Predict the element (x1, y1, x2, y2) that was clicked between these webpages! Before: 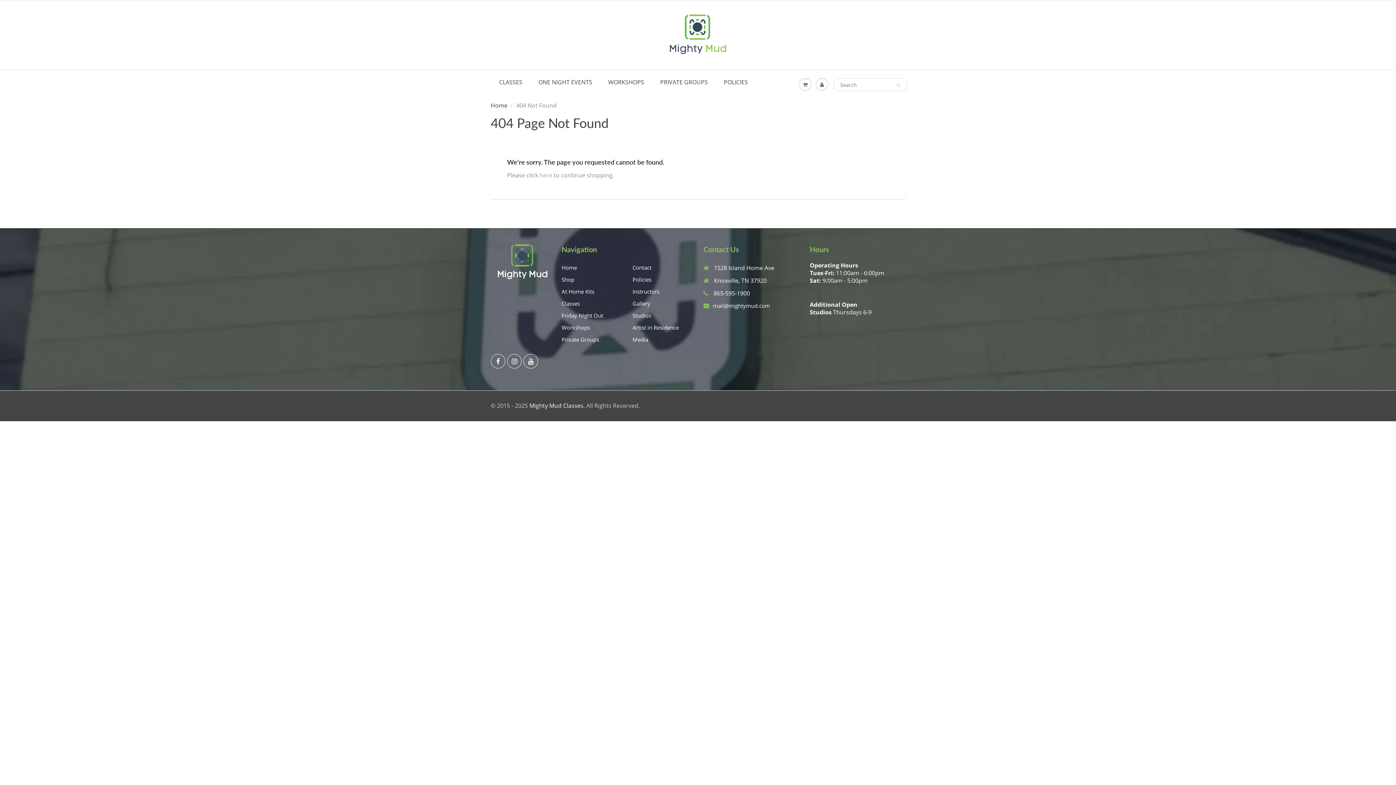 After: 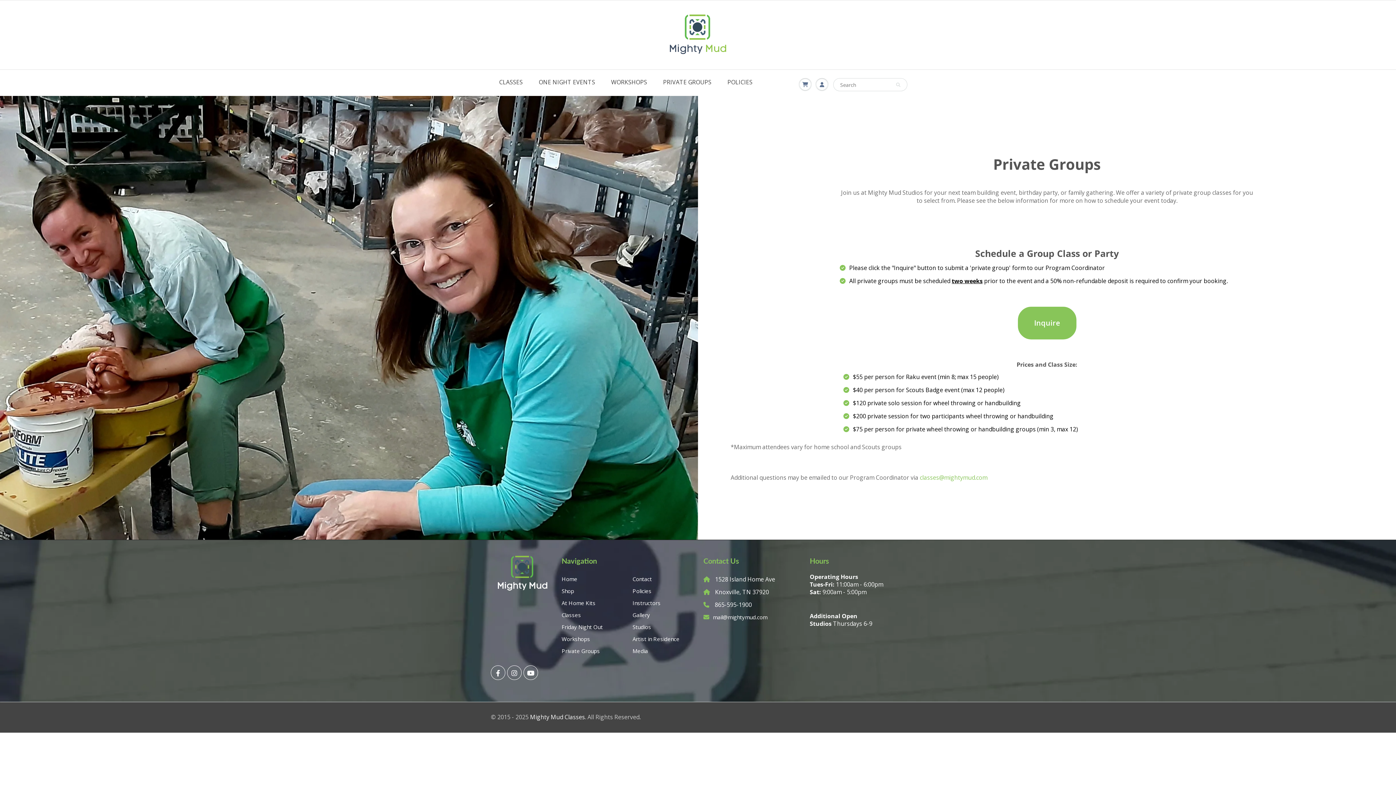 Action: bbox: (561, 336, 599, 343) label: Private Groups